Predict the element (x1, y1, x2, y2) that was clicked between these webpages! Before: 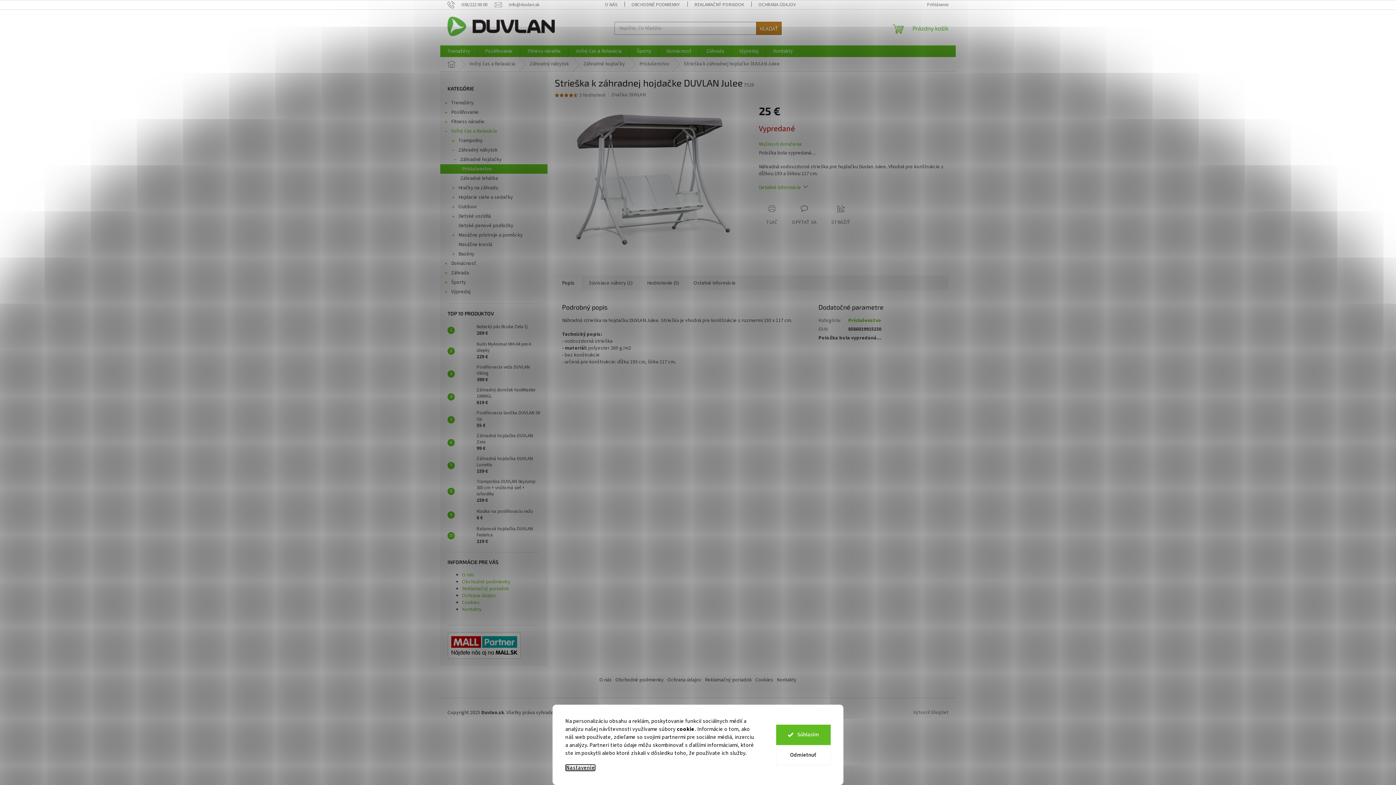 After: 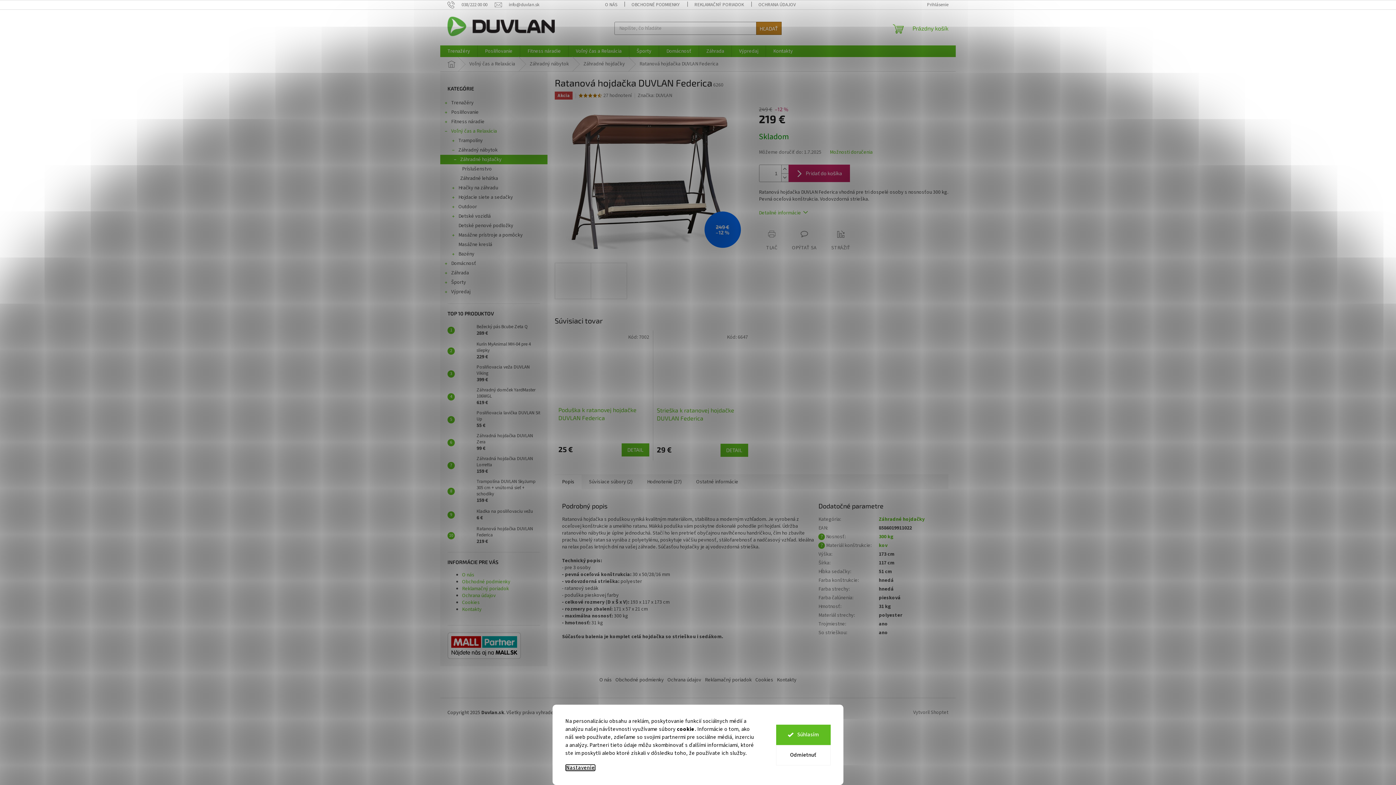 Action: label: Ratanová hojdačka DUVLAN Federica
219 € bbox: (473, 526, 540, 545)